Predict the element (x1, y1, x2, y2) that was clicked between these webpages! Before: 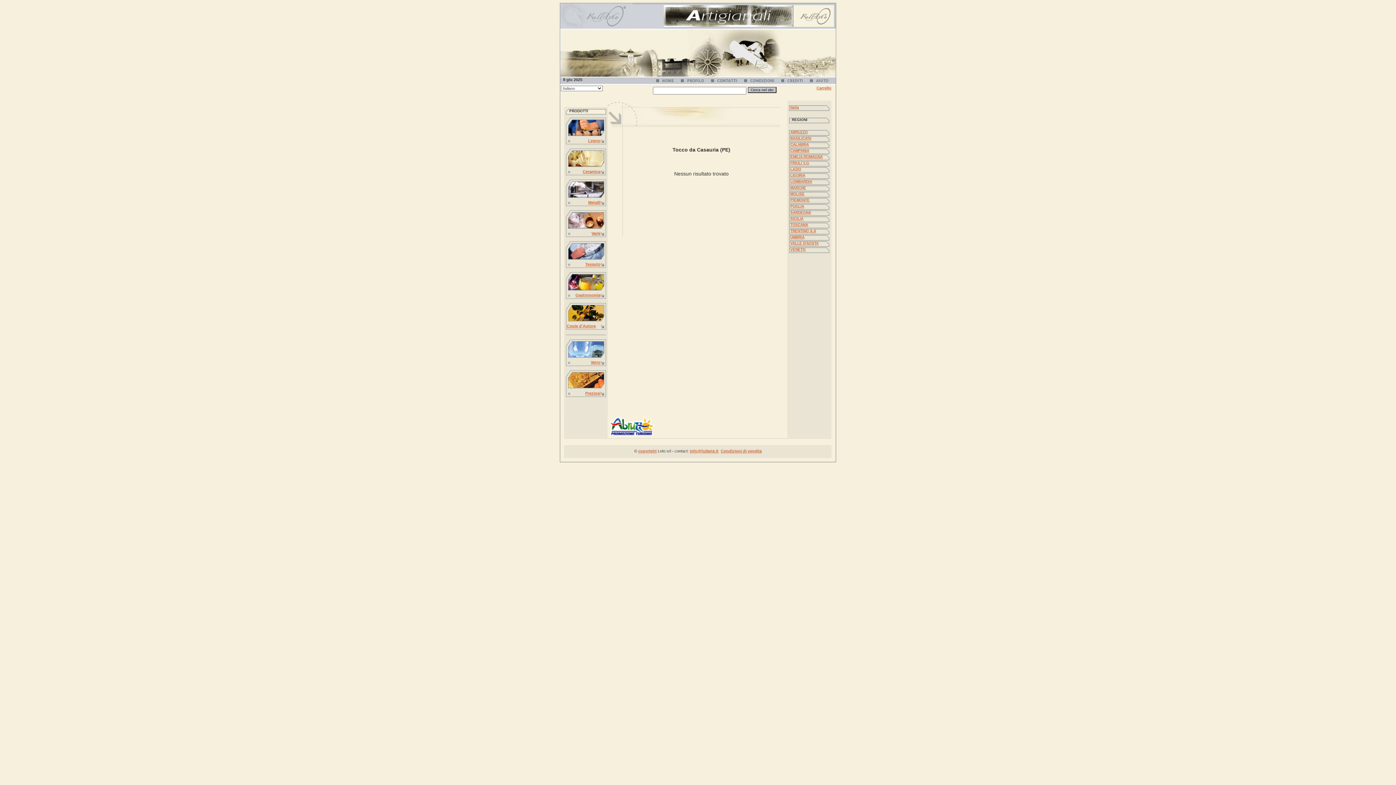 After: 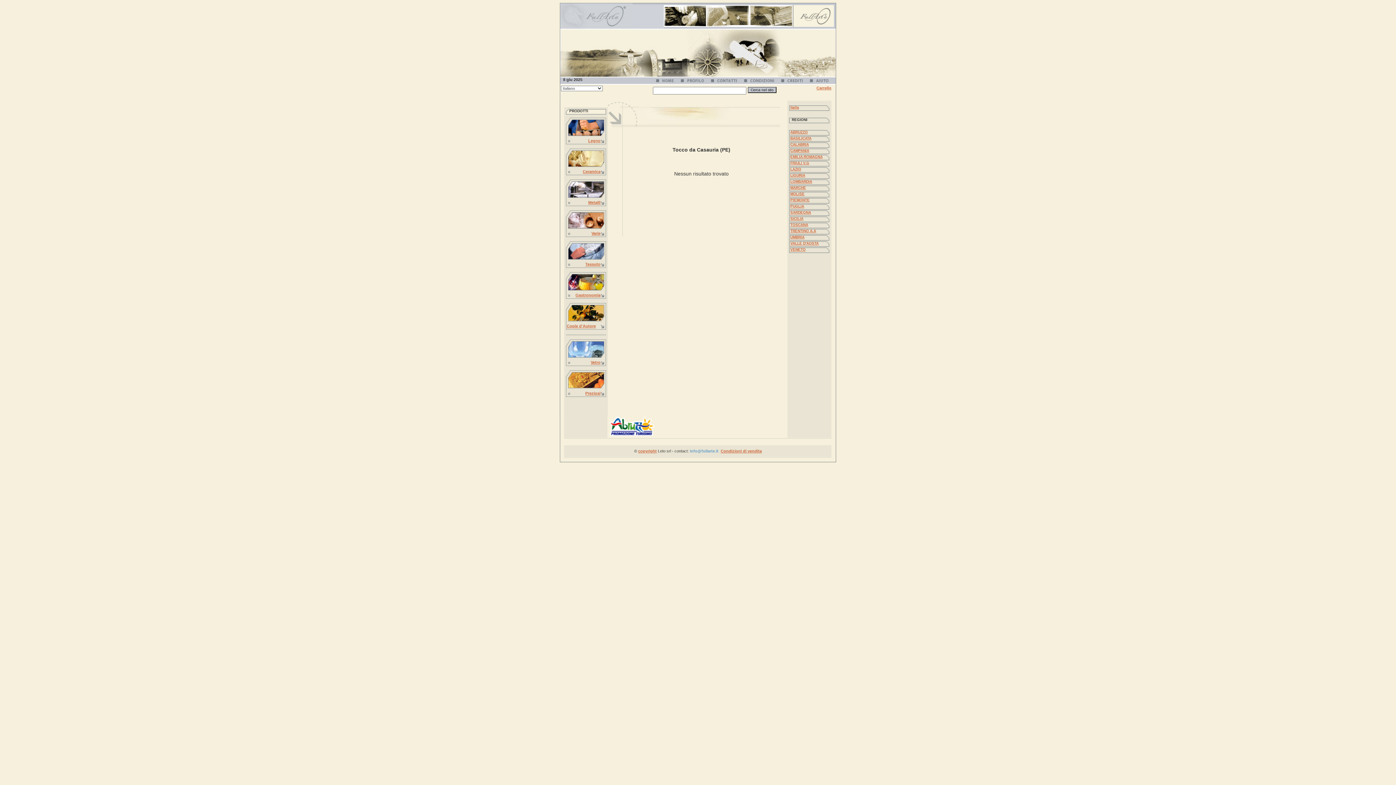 Action: bbox: (690, 449, 718, 453) label: info@fullarte.it